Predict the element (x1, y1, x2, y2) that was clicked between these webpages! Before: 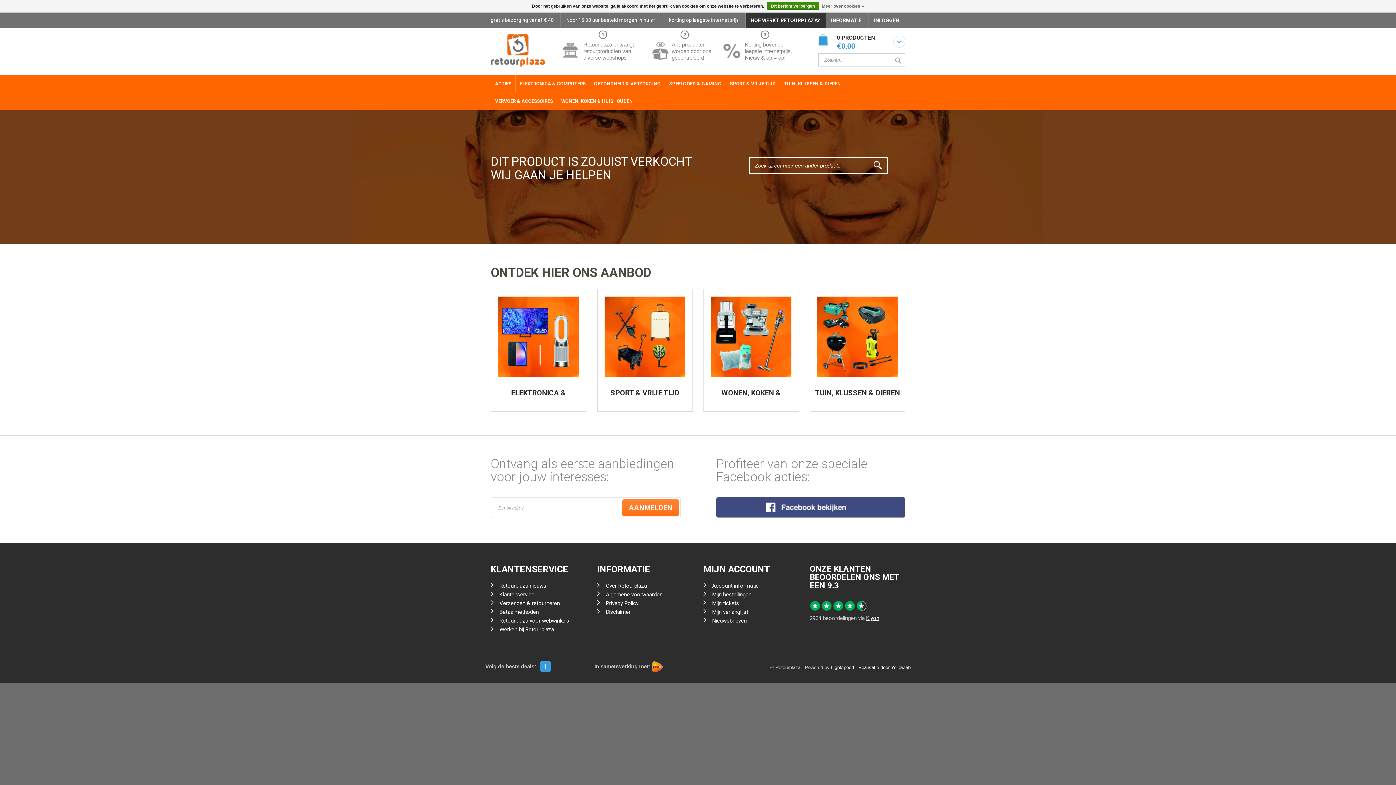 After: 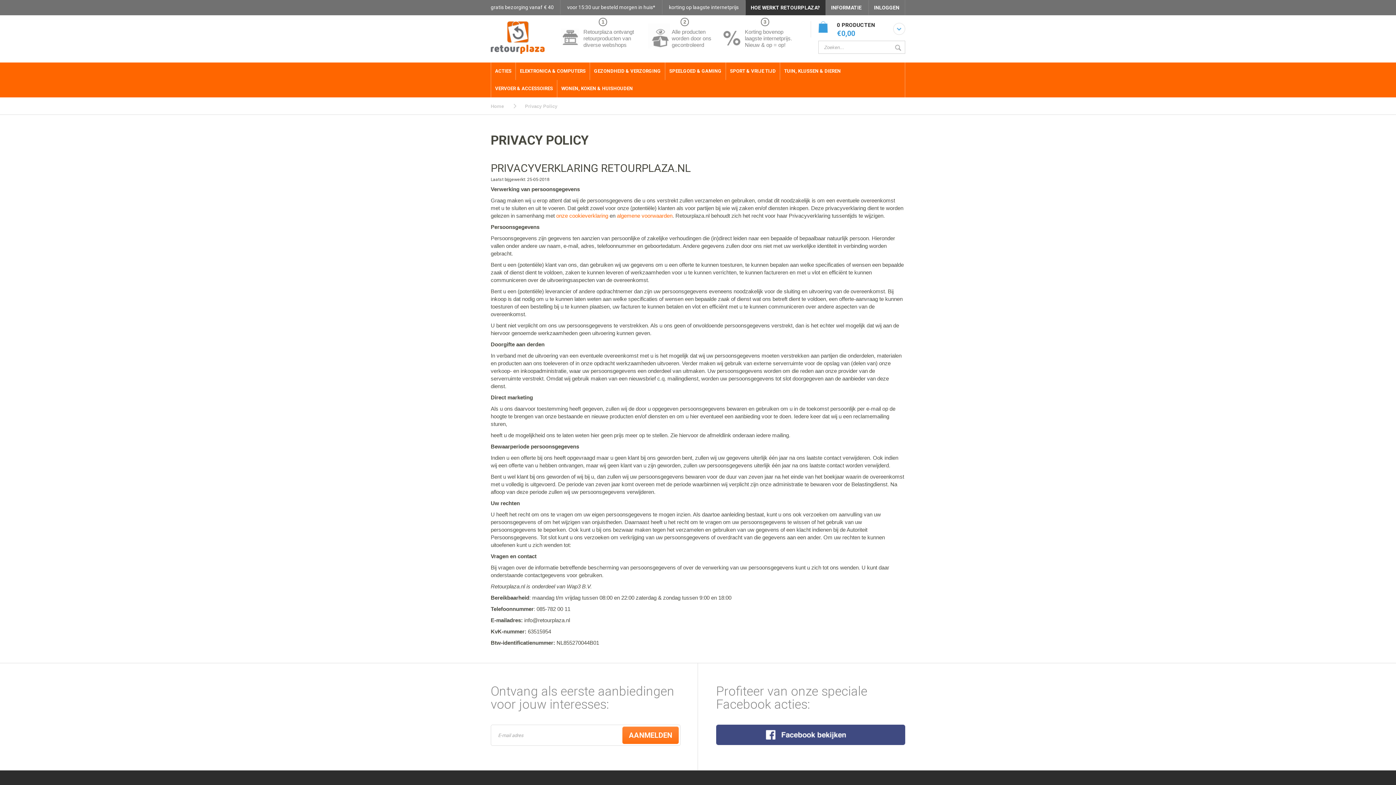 Action: bbox: (600, 600, 638, 606) label: Privacy Policy